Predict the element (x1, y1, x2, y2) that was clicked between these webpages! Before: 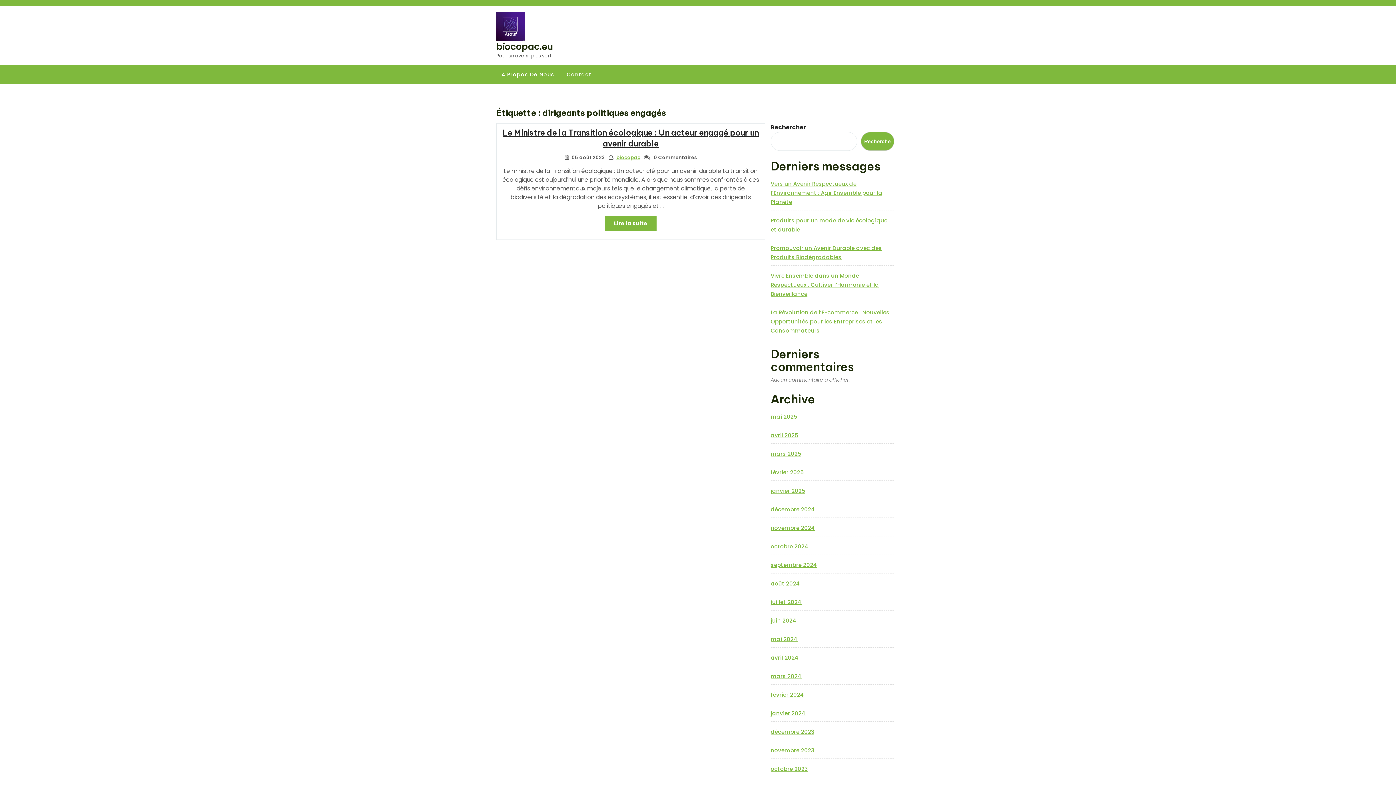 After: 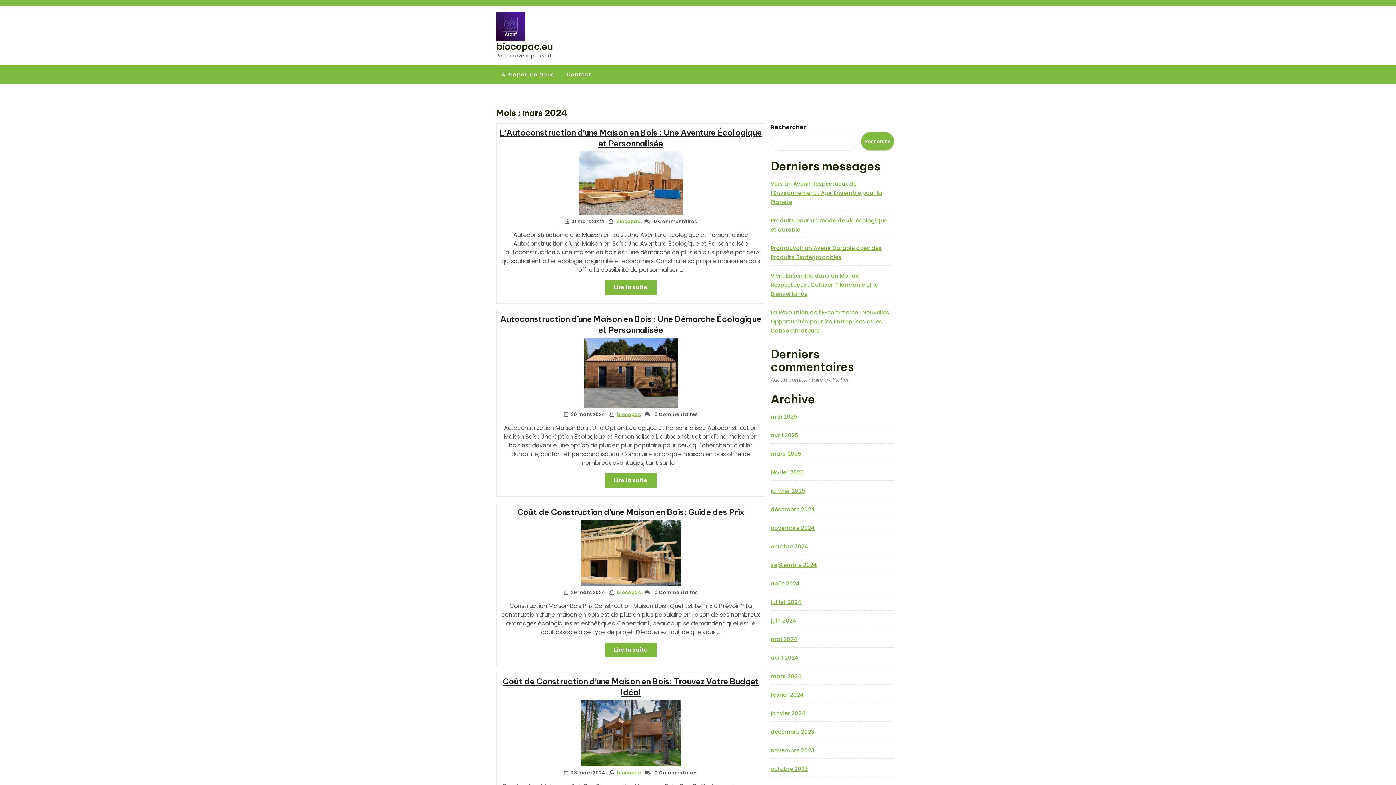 Action: label: mars 2024 bbox: (770, 672, 801, 680)